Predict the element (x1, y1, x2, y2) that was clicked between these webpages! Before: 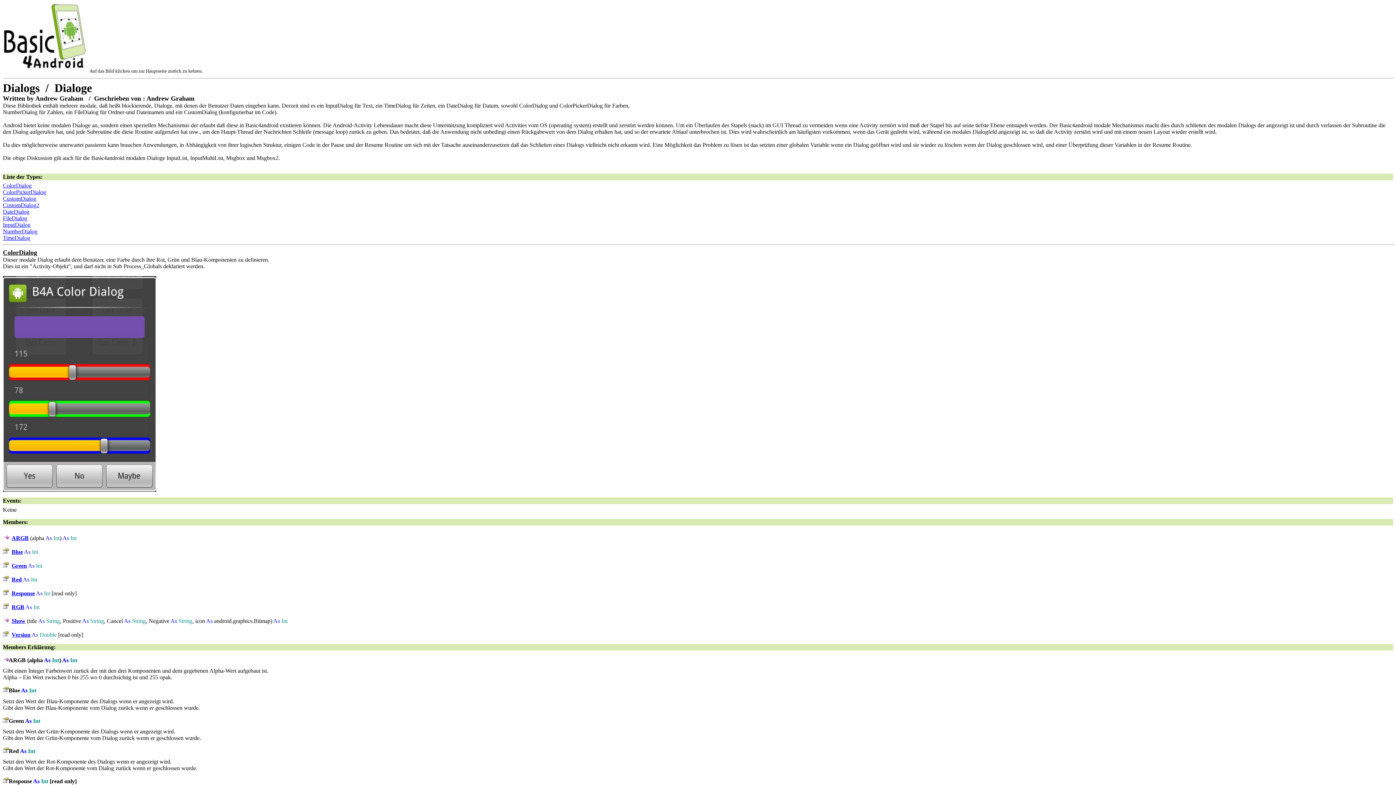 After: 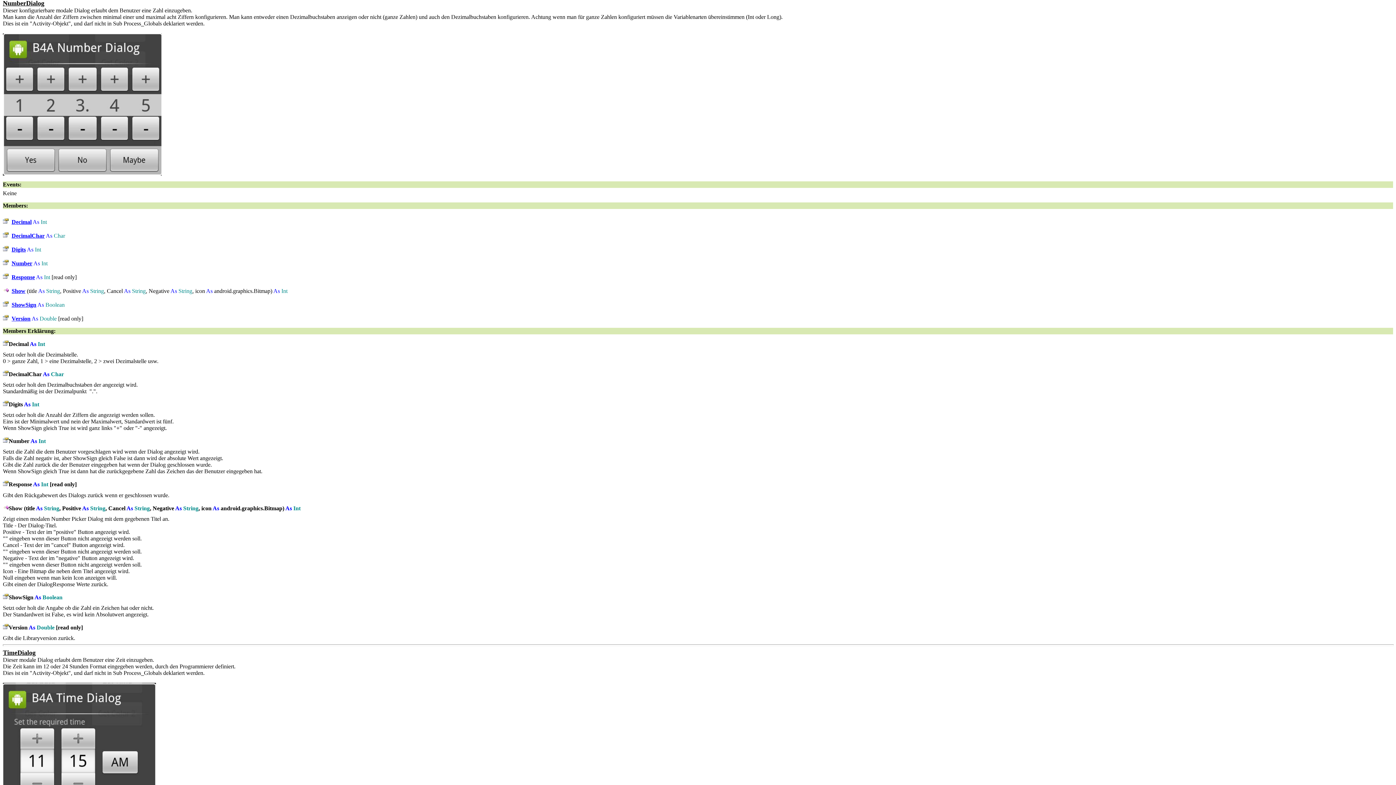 Action: label: NumberDialog bbox: (2, 228, 37, 234)